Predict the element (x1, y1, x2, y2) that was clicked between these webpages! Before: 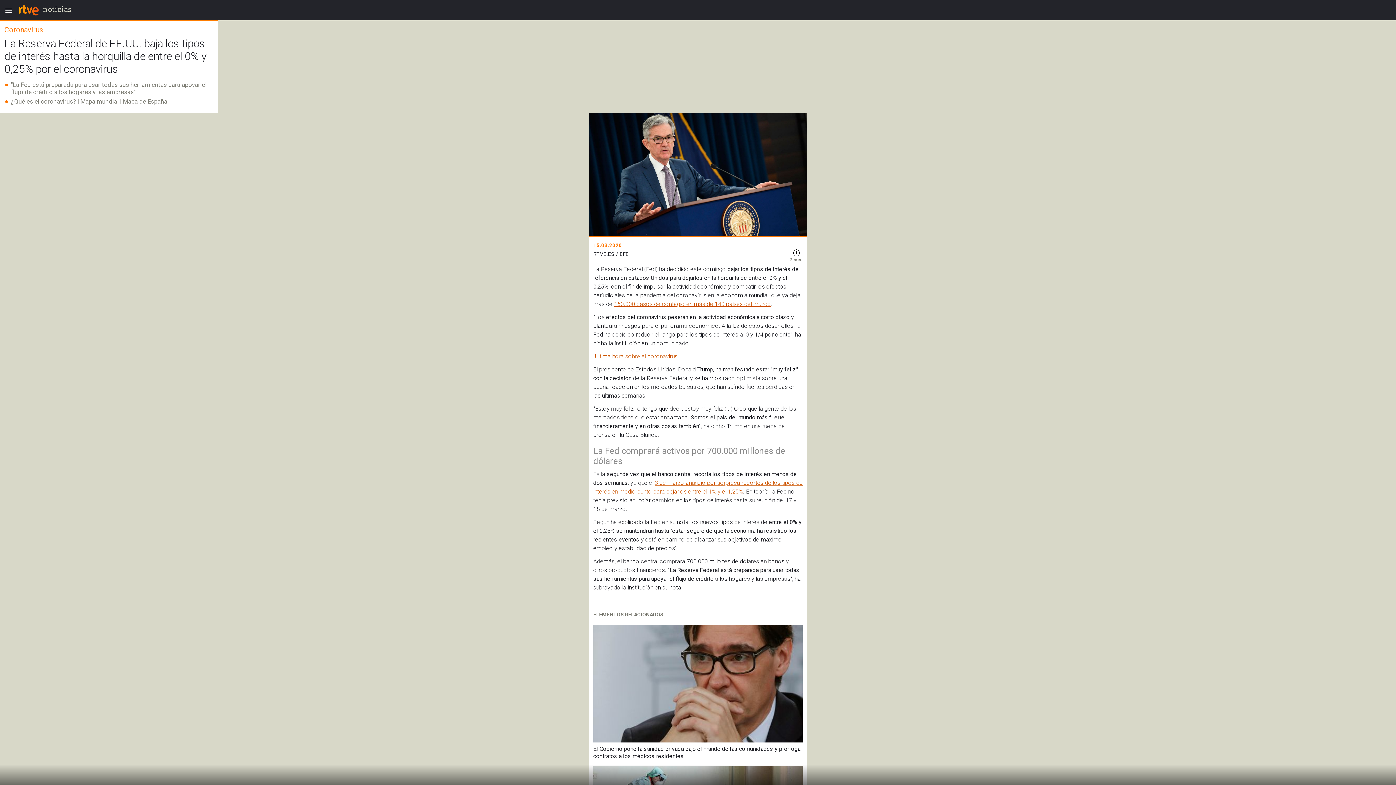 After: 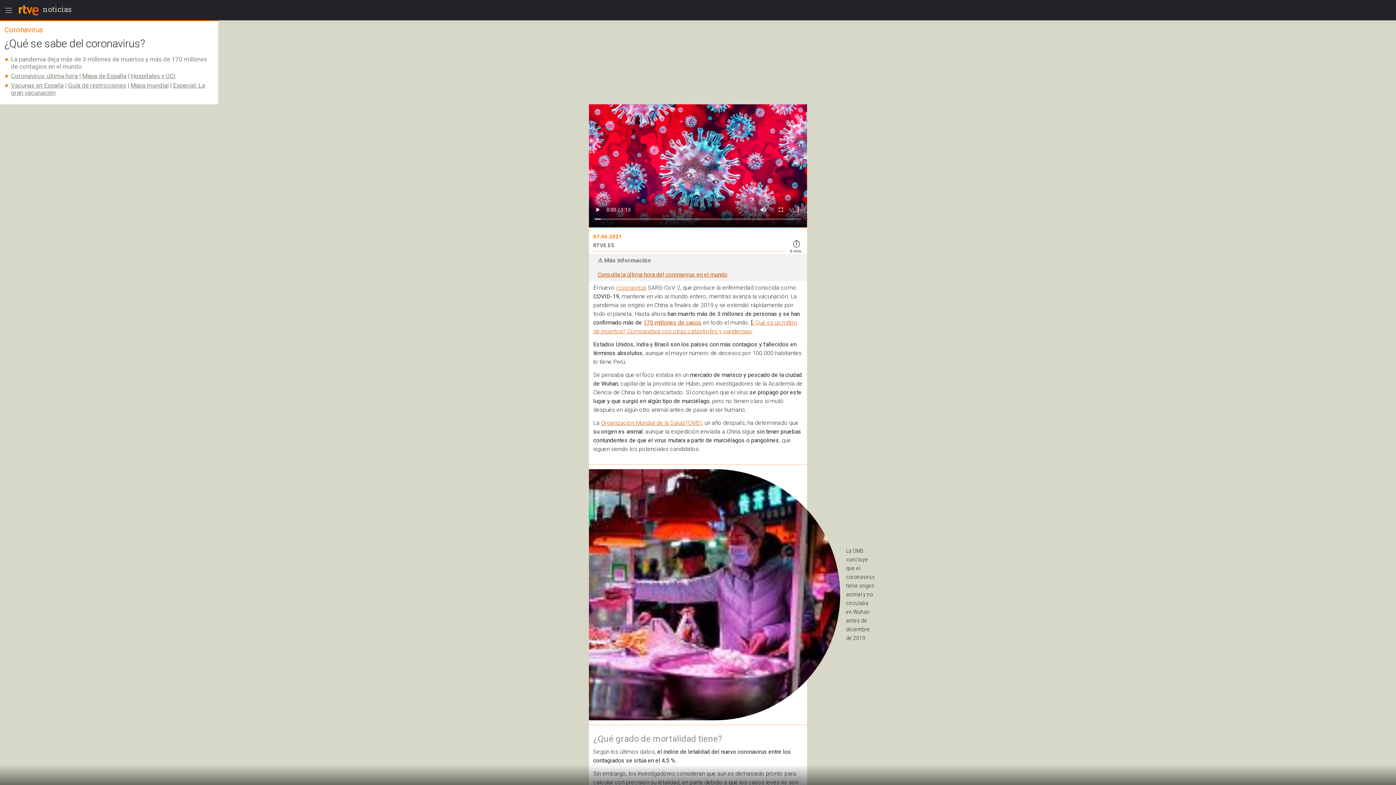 Action: label: ¿Qué es el coronavirus? bbox: (10, 97, 76, 105)